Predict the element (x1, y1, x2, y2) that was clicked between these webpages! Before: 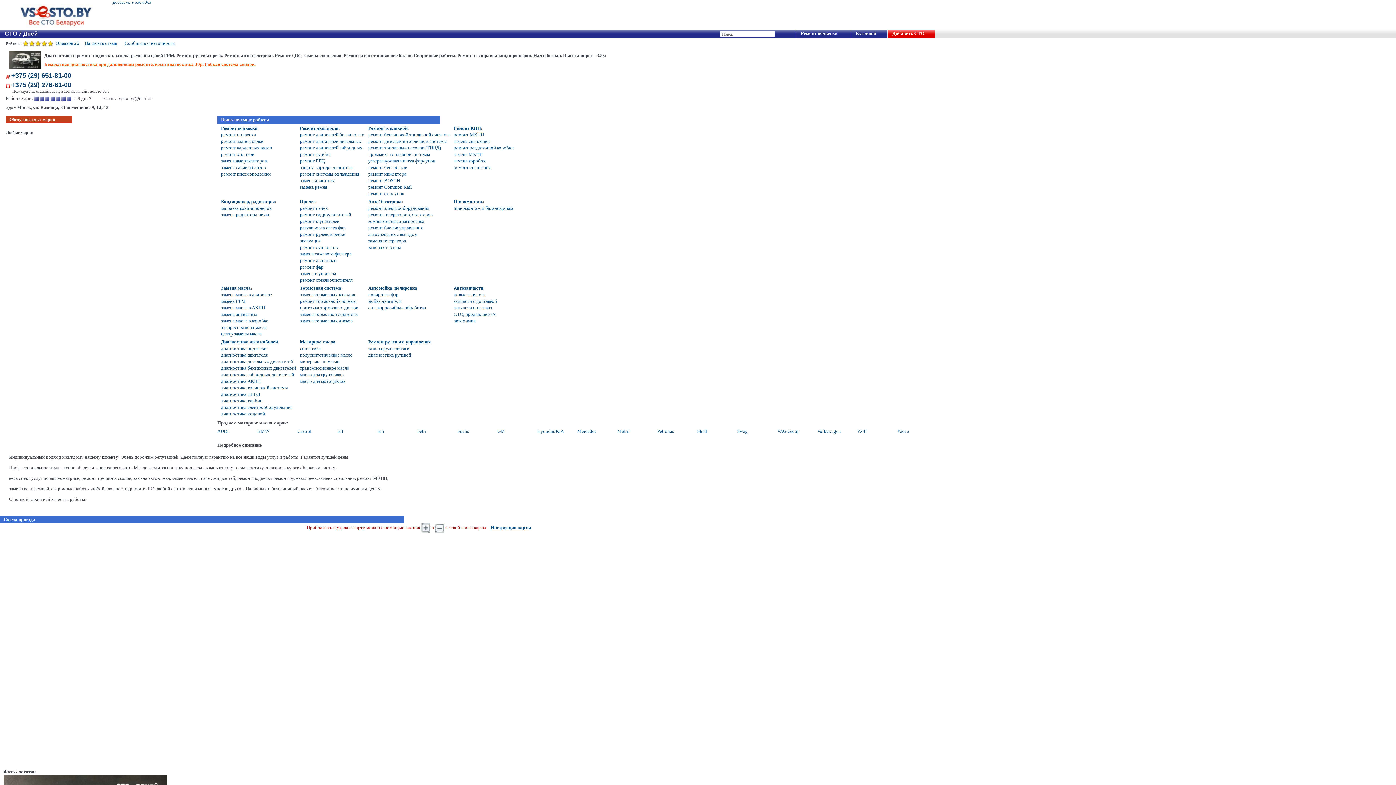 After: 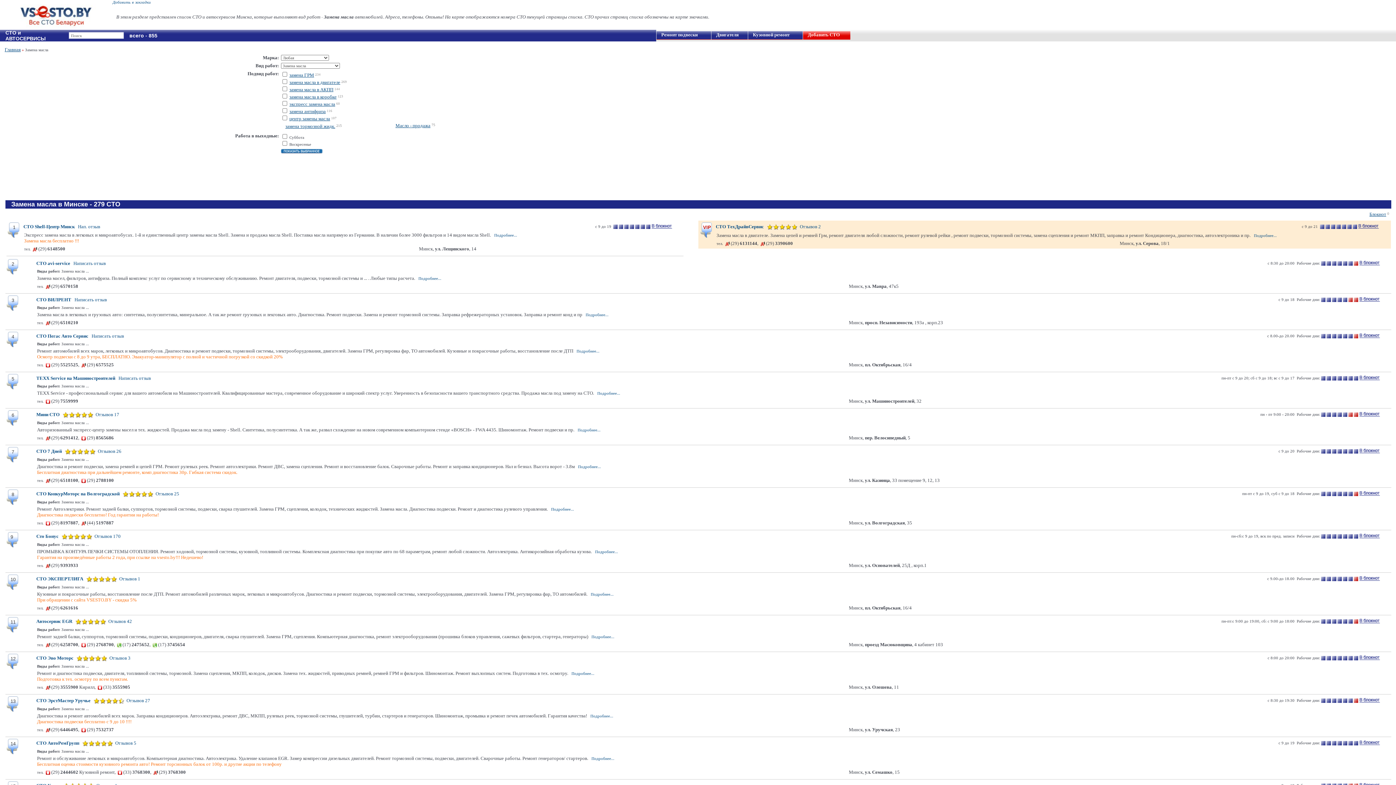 Action: label: Замена масла bbox: (221, 285, 250, 290)